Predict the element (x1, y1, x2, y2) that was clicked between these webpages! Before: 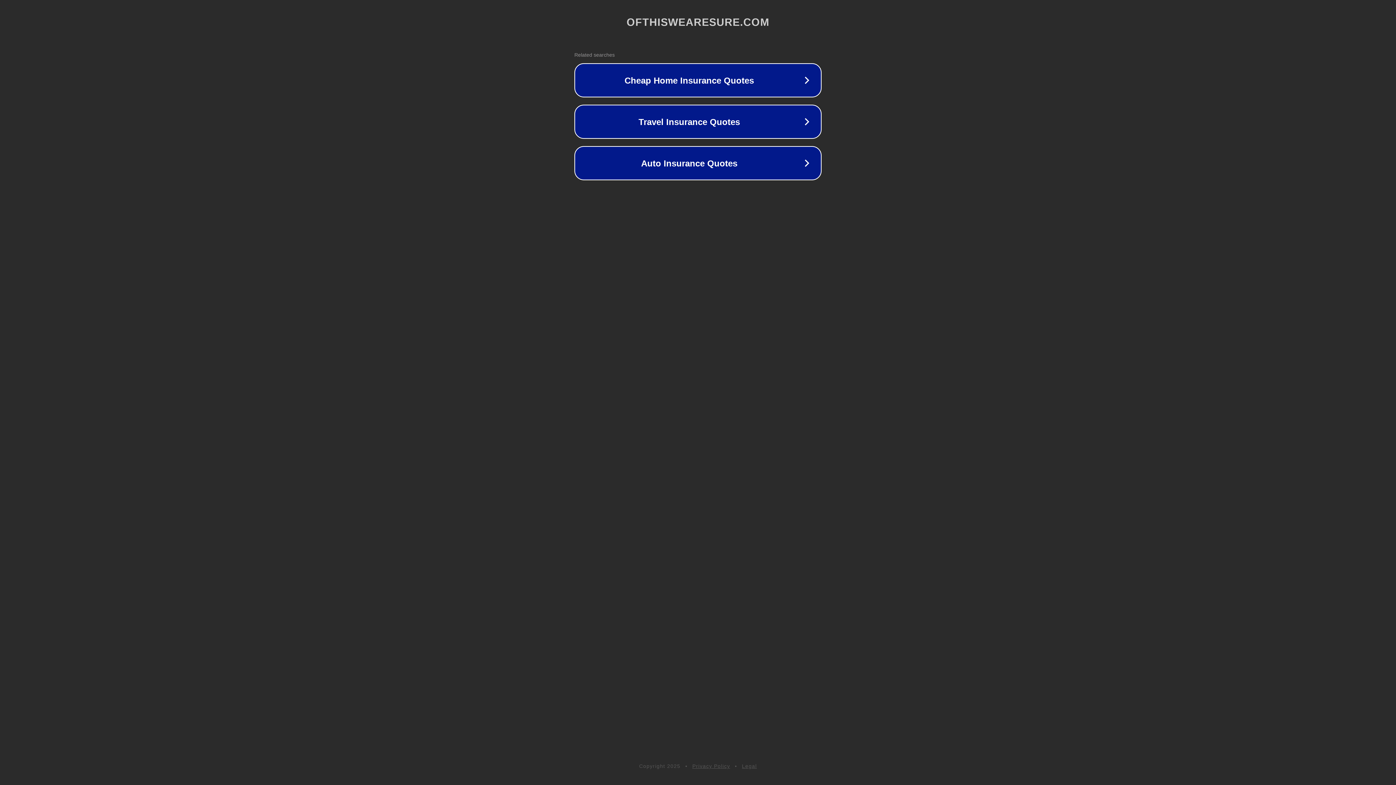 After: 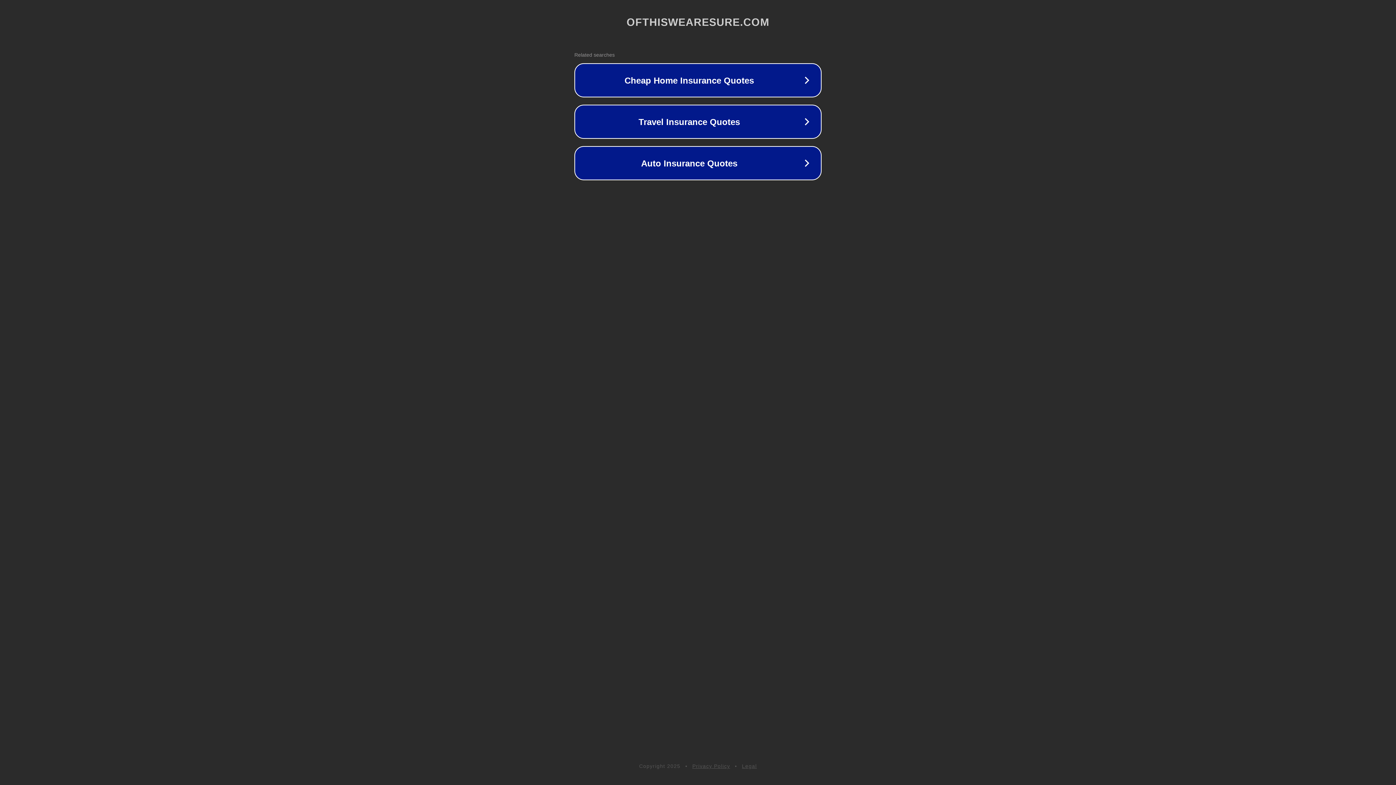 Action: label: Legal bbox: (742, 763, 757, 769)